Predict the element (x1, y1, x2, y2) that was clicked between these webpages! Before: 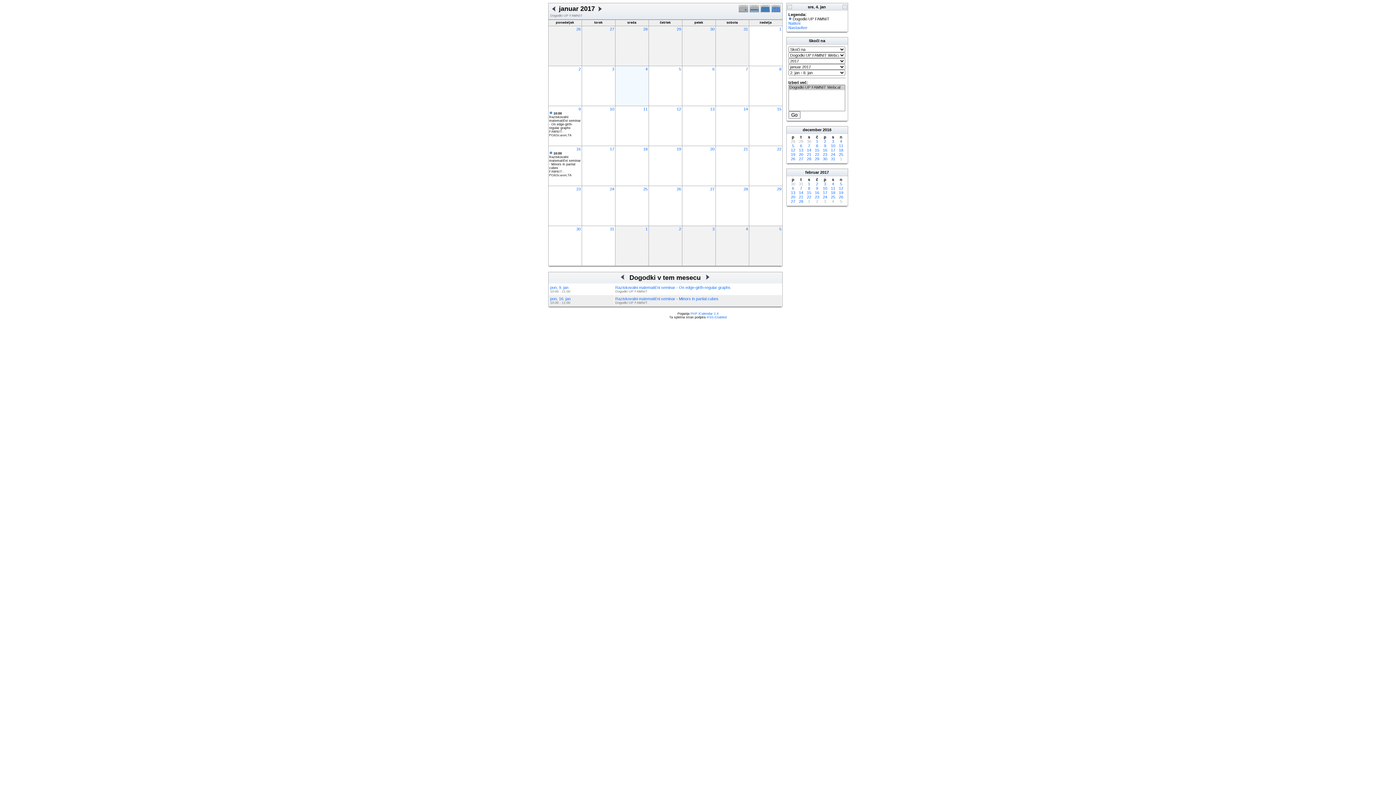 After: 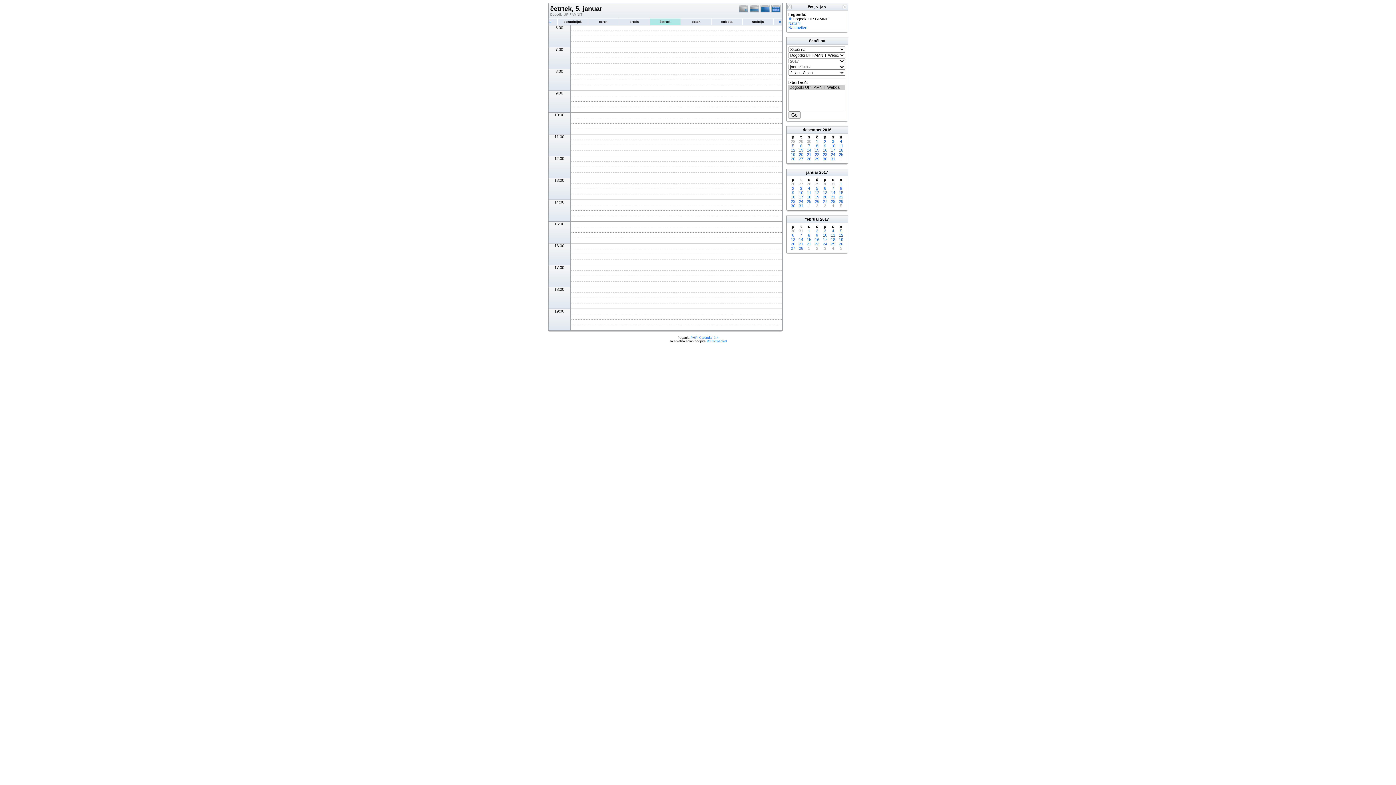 Action: label: 5 bbox: (679, 66, 681, 71)